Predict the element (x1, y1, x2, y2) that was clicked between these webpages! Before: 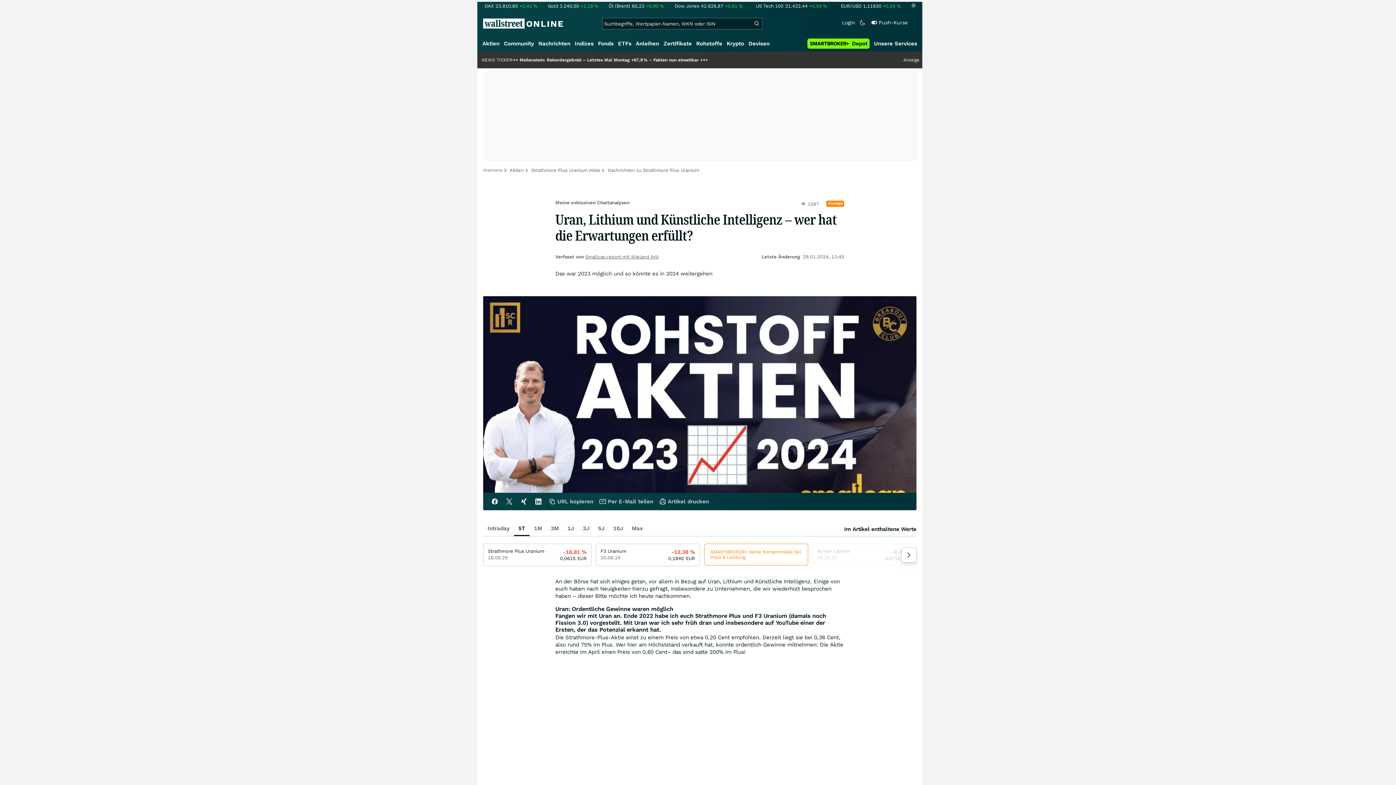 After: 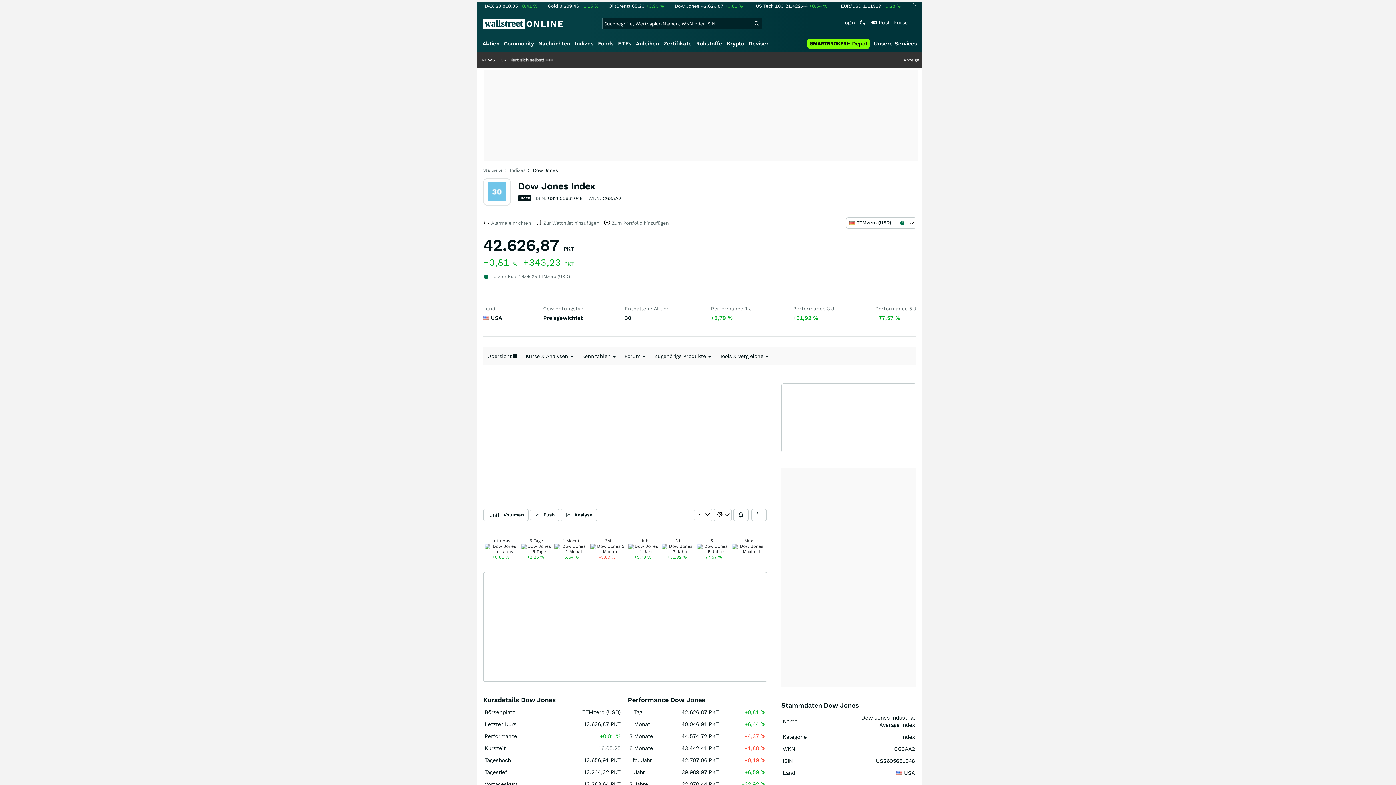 Action: label: Dow Jones42.626,87+0,81 % bbox: (673, 3, 743, 8)